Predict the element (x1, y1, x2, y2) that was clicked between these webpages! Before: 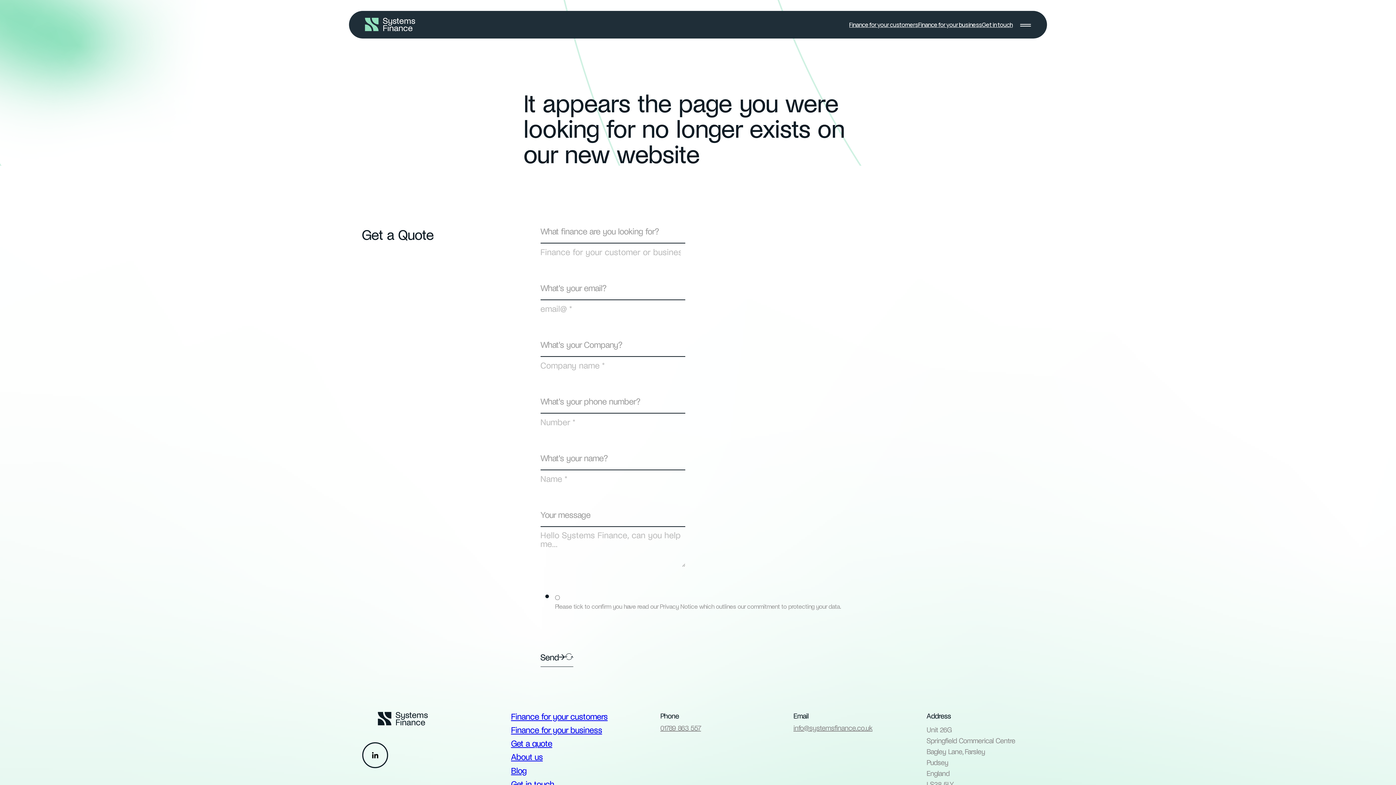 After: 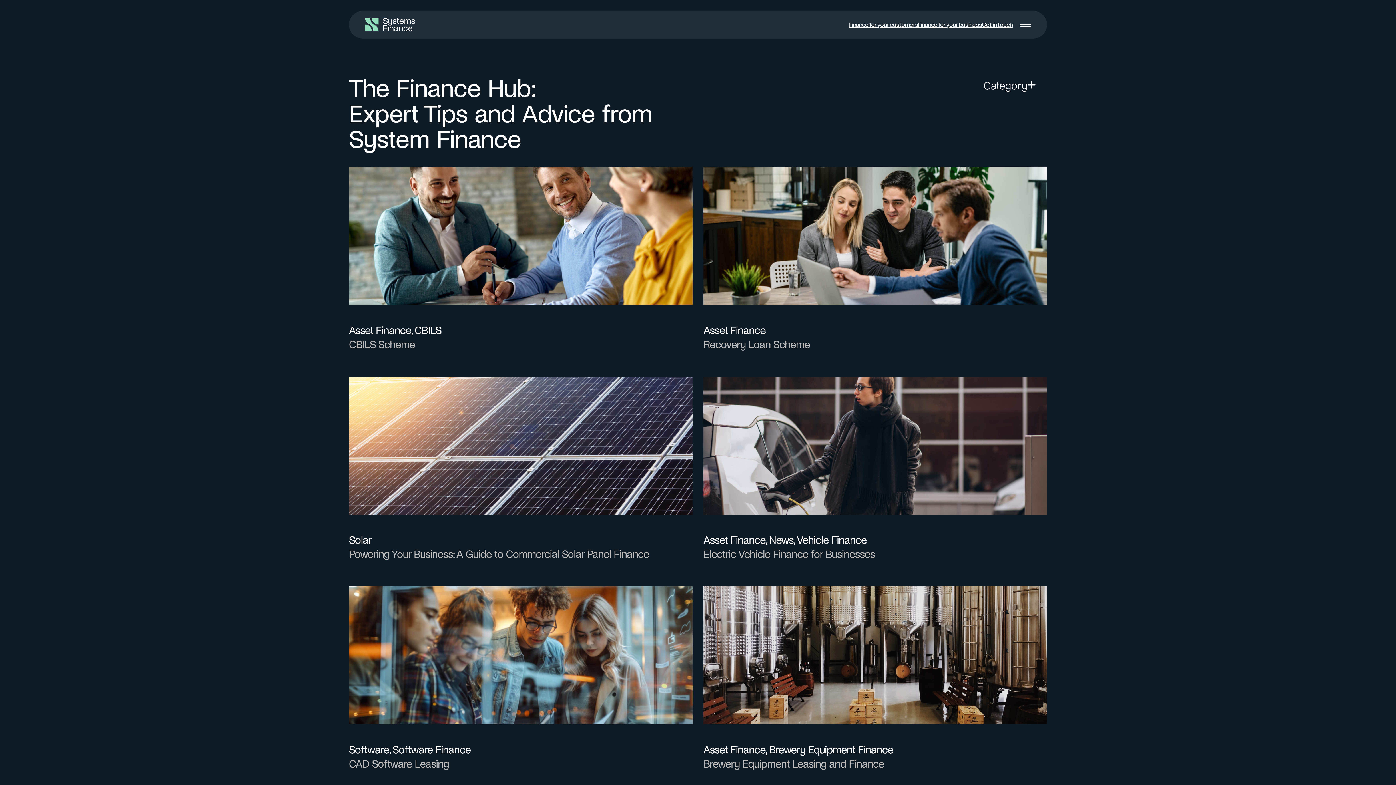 Action: label: Blog bbox: (511, 766, 526, 775)